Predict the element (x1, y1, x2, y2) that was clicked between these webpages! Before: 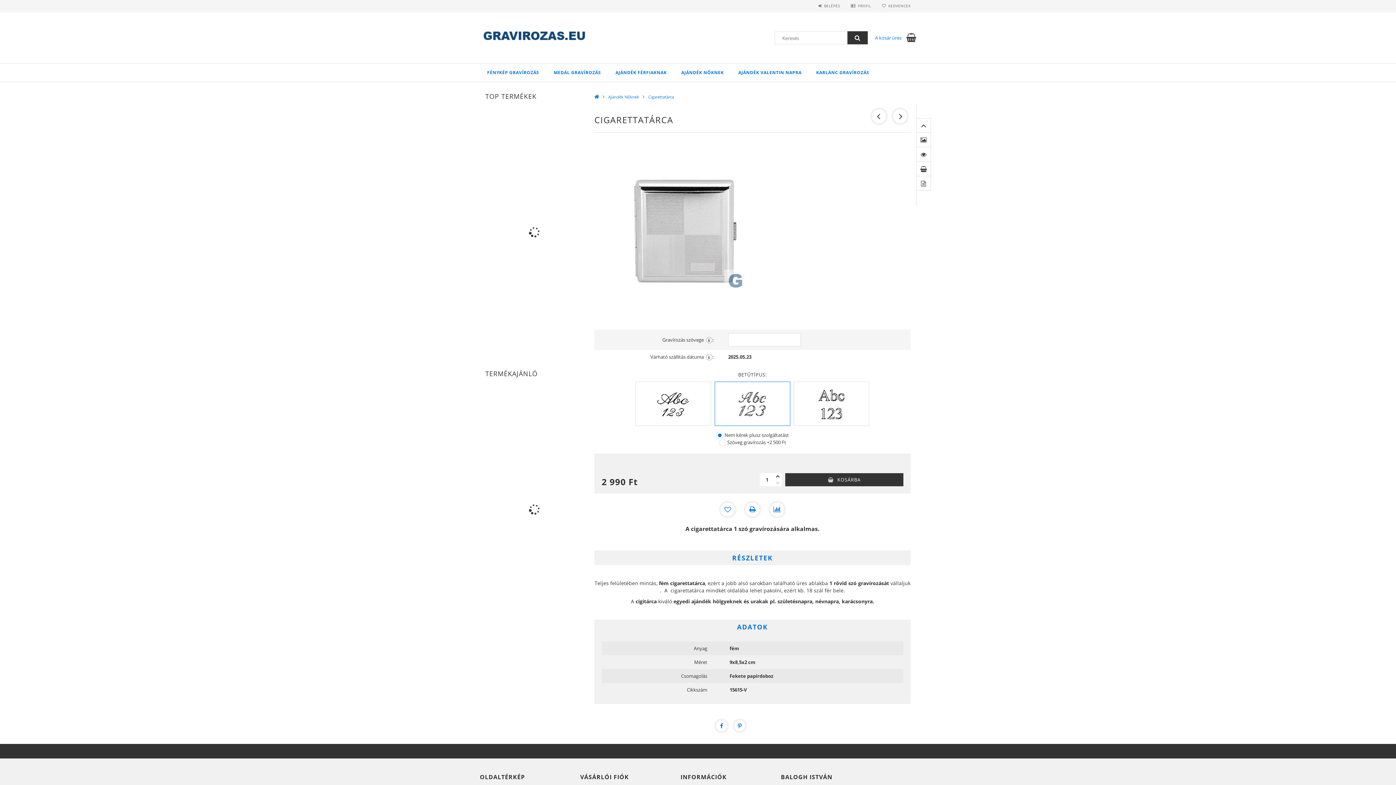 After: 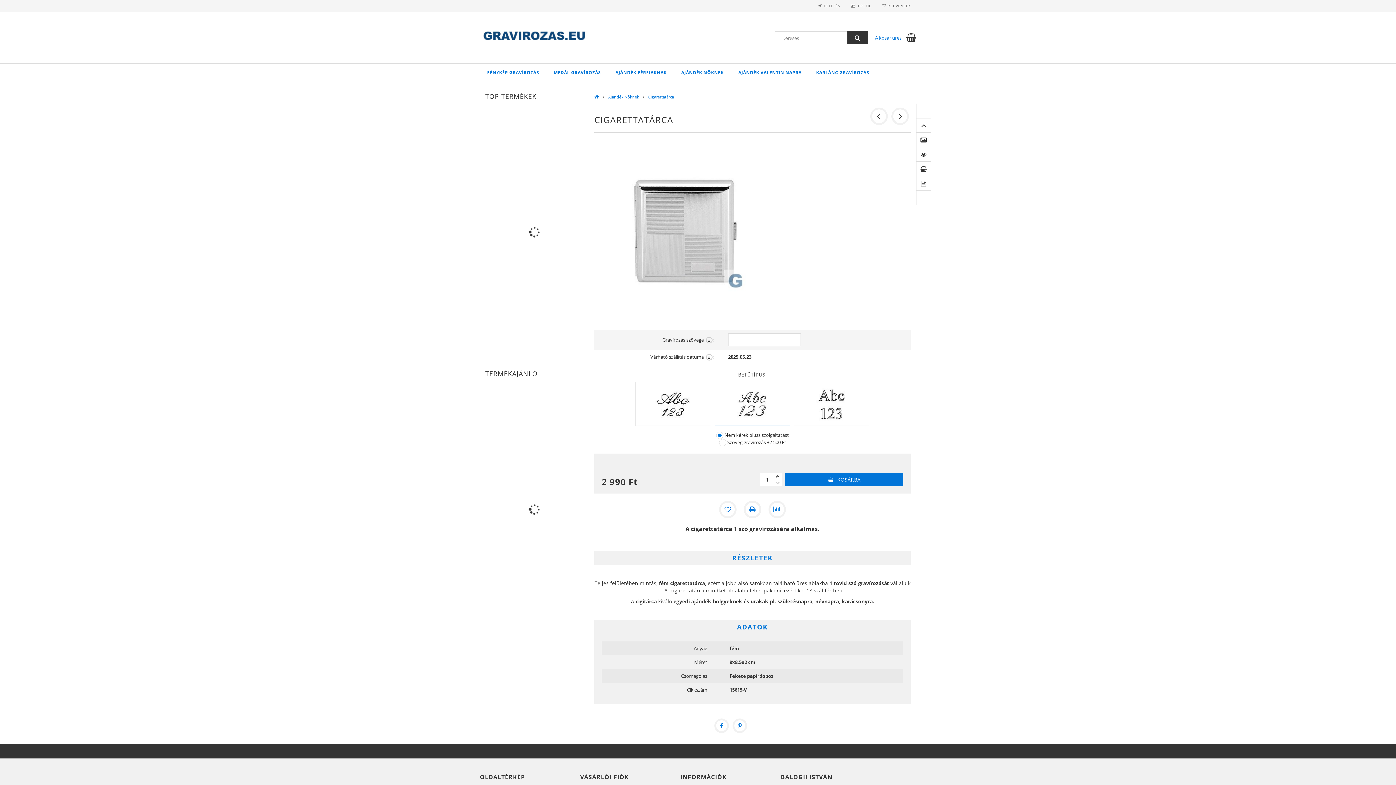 Action: label: KOSÁRBA bbox: (785, 473, 903, 486)